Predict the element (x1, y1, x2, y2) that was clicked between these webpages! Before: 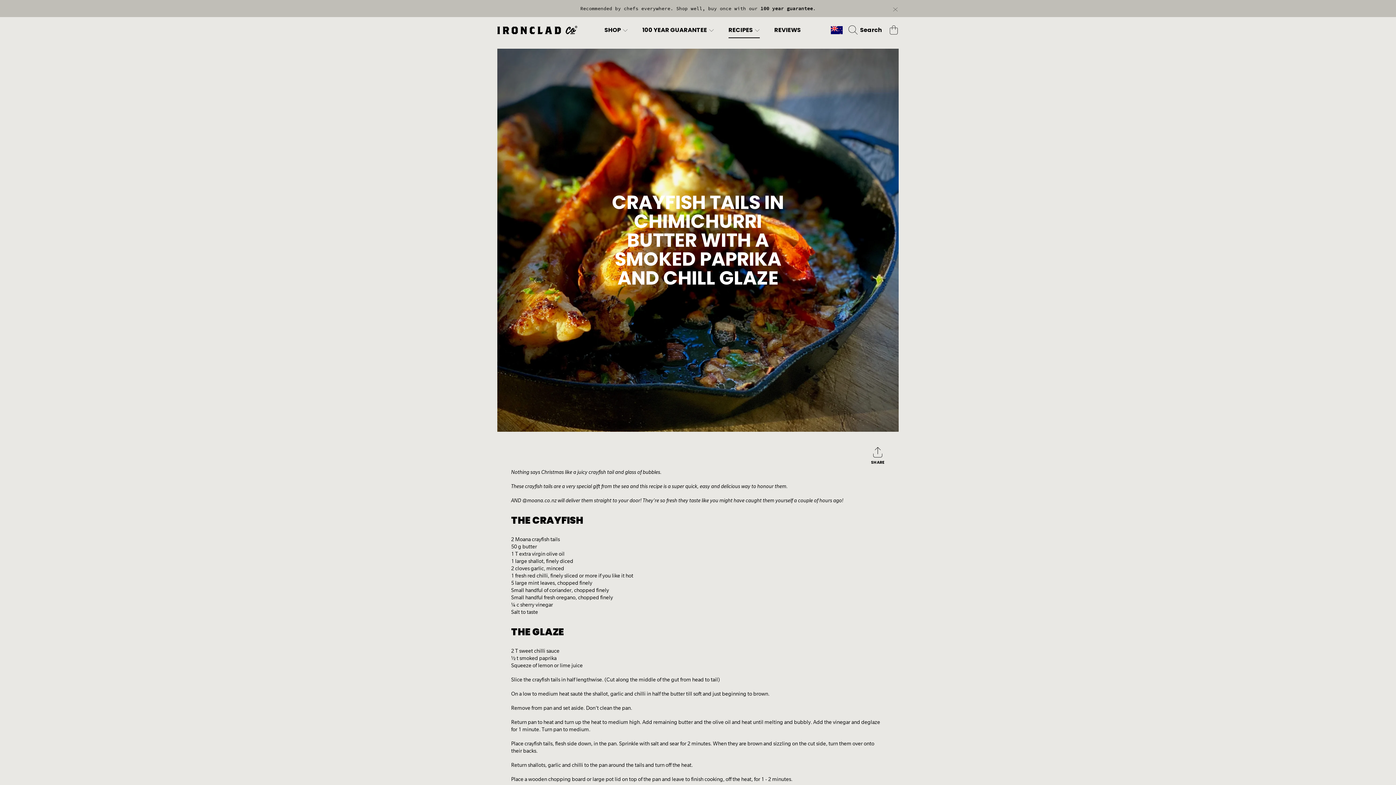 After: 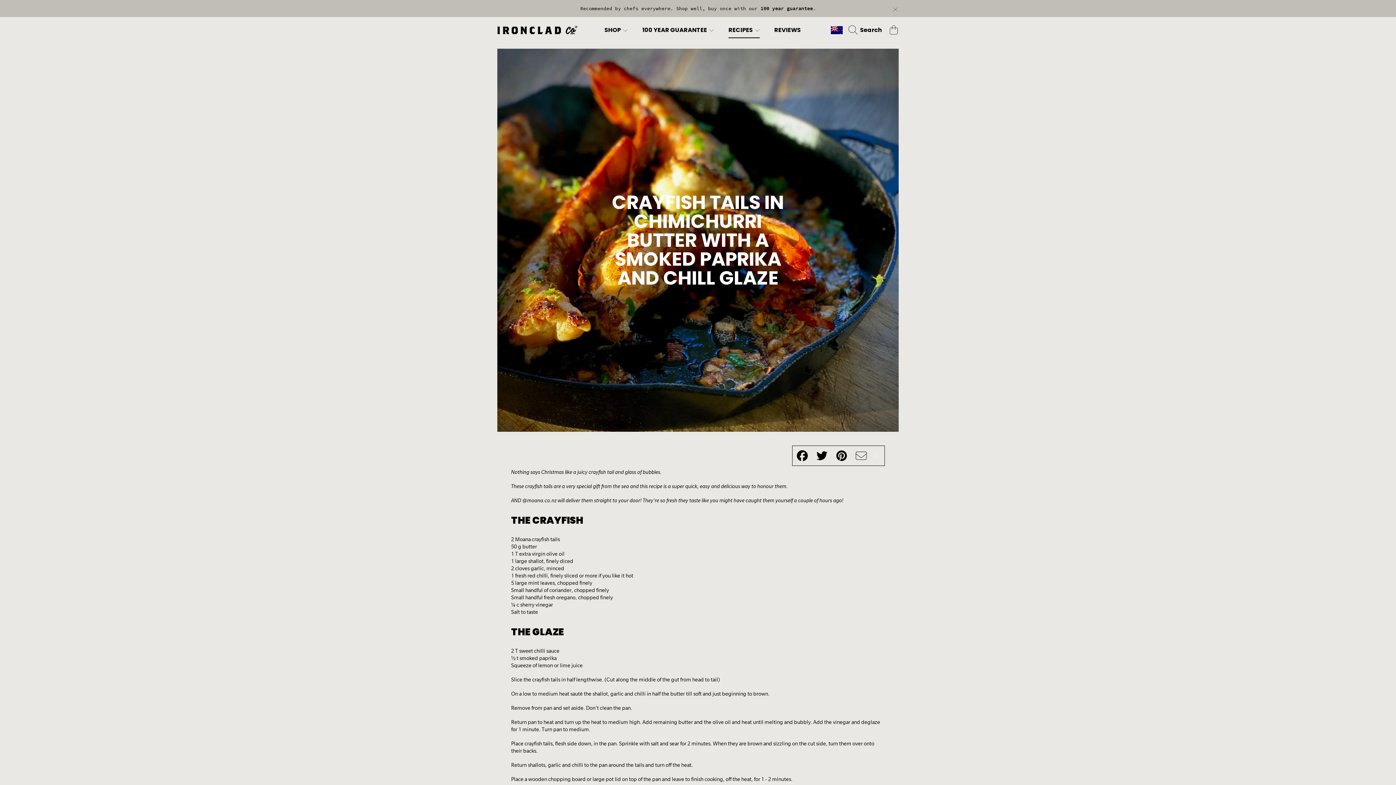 Action: bbox: (870, 445, 885, 466) label: Share on Facebook
Tweet on Twitter
Pin on Pinterest
Send email
SHARE